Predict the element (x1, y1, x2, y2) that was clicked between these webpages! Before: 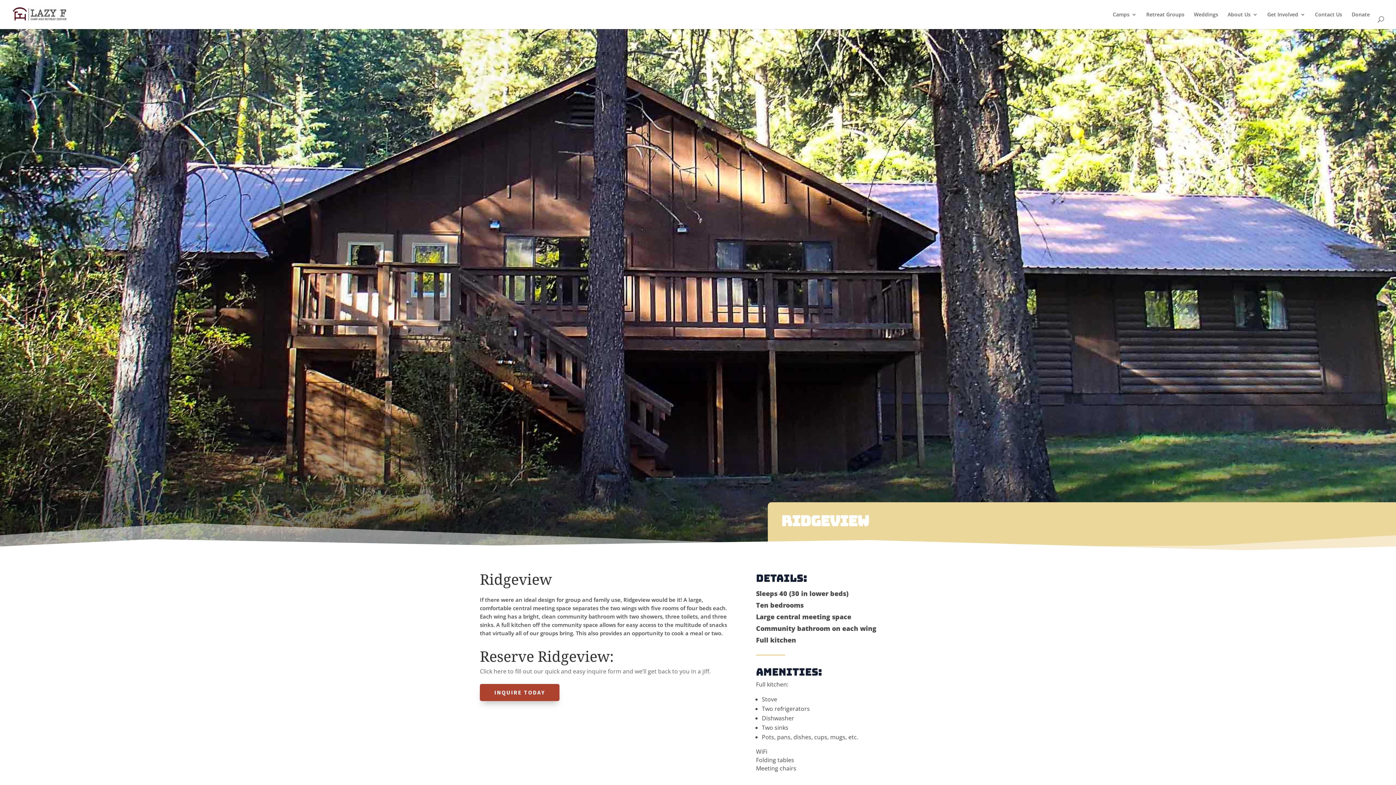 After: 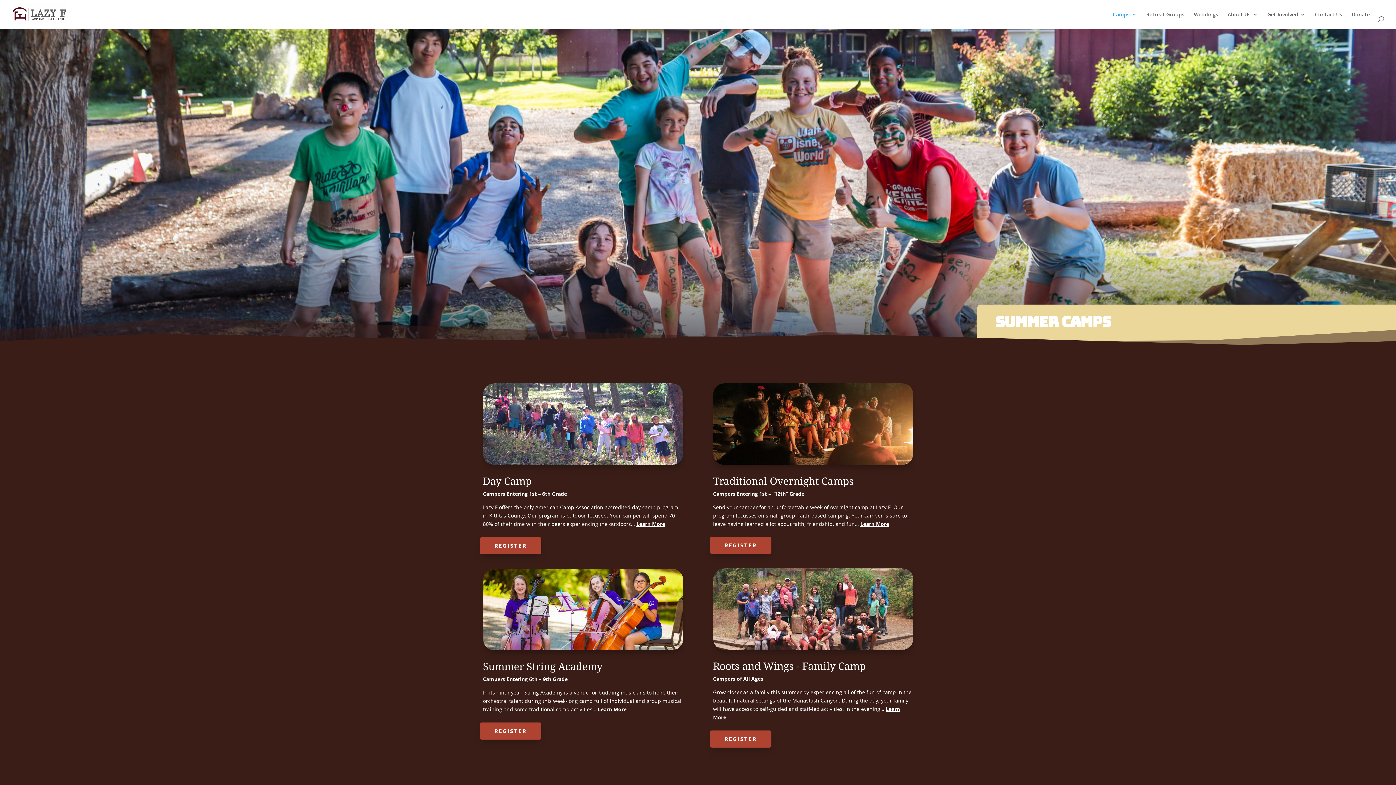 Action: bbox: (1113, 12, 1137, 29) label: Camps